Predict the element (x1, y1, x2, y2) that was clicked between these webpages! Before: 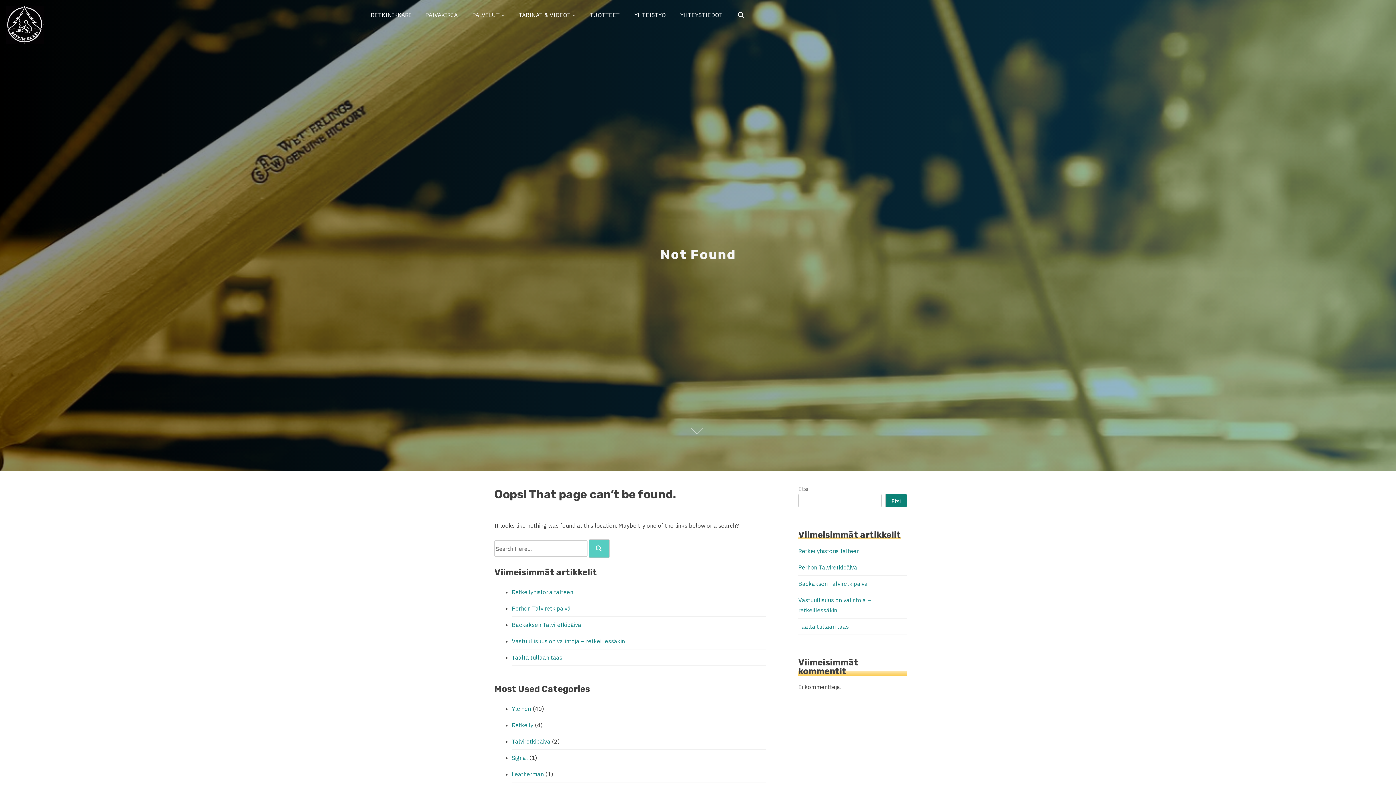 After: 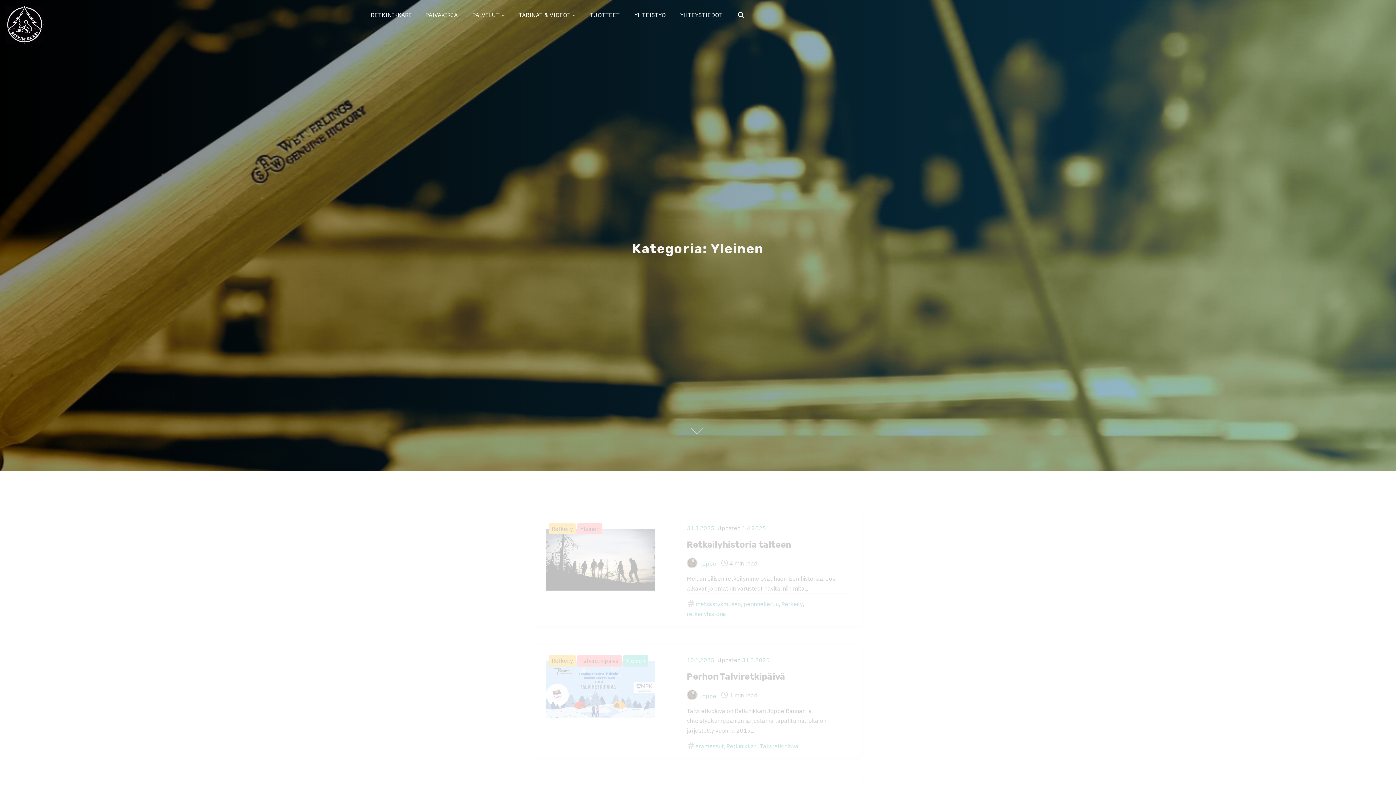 Action: bbox: (512, 705, 531, 712) label: Yleinen